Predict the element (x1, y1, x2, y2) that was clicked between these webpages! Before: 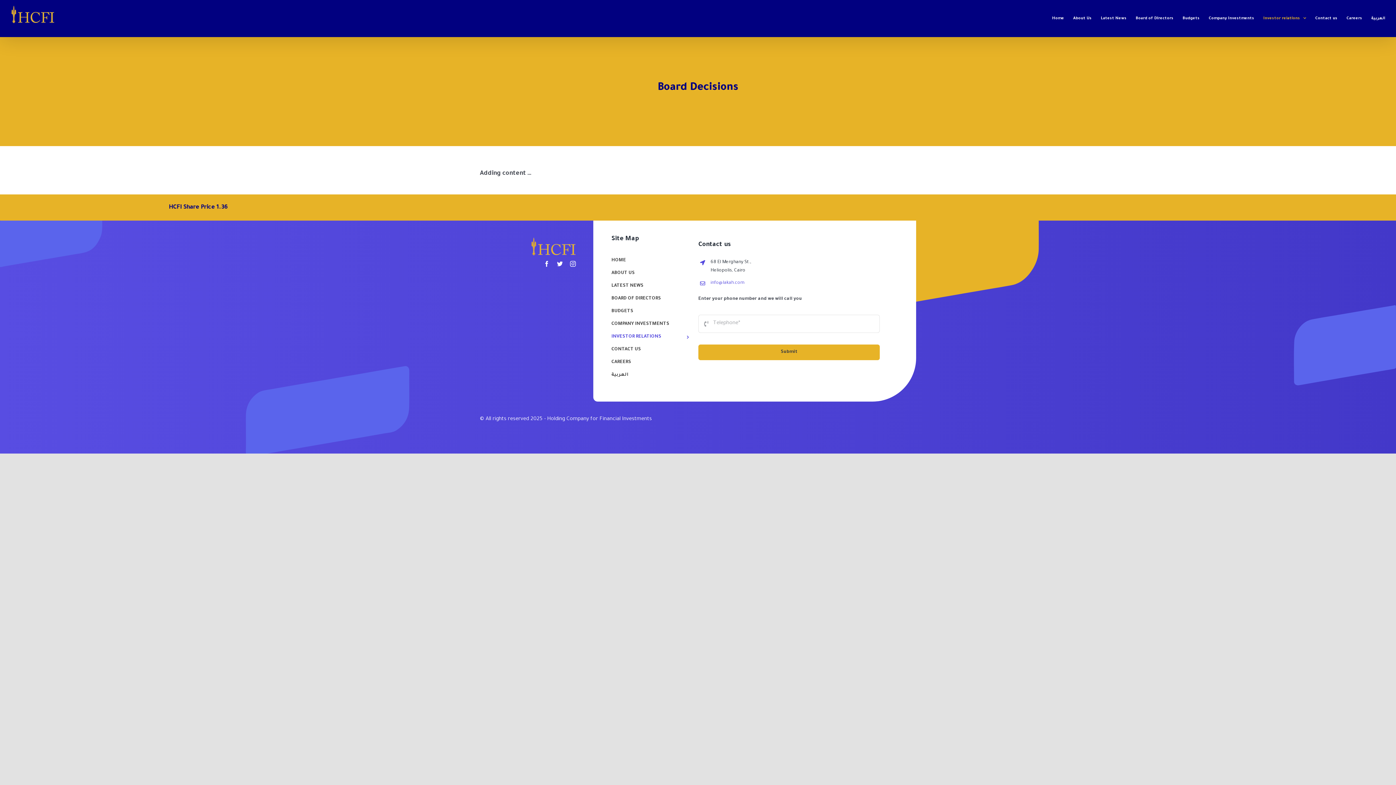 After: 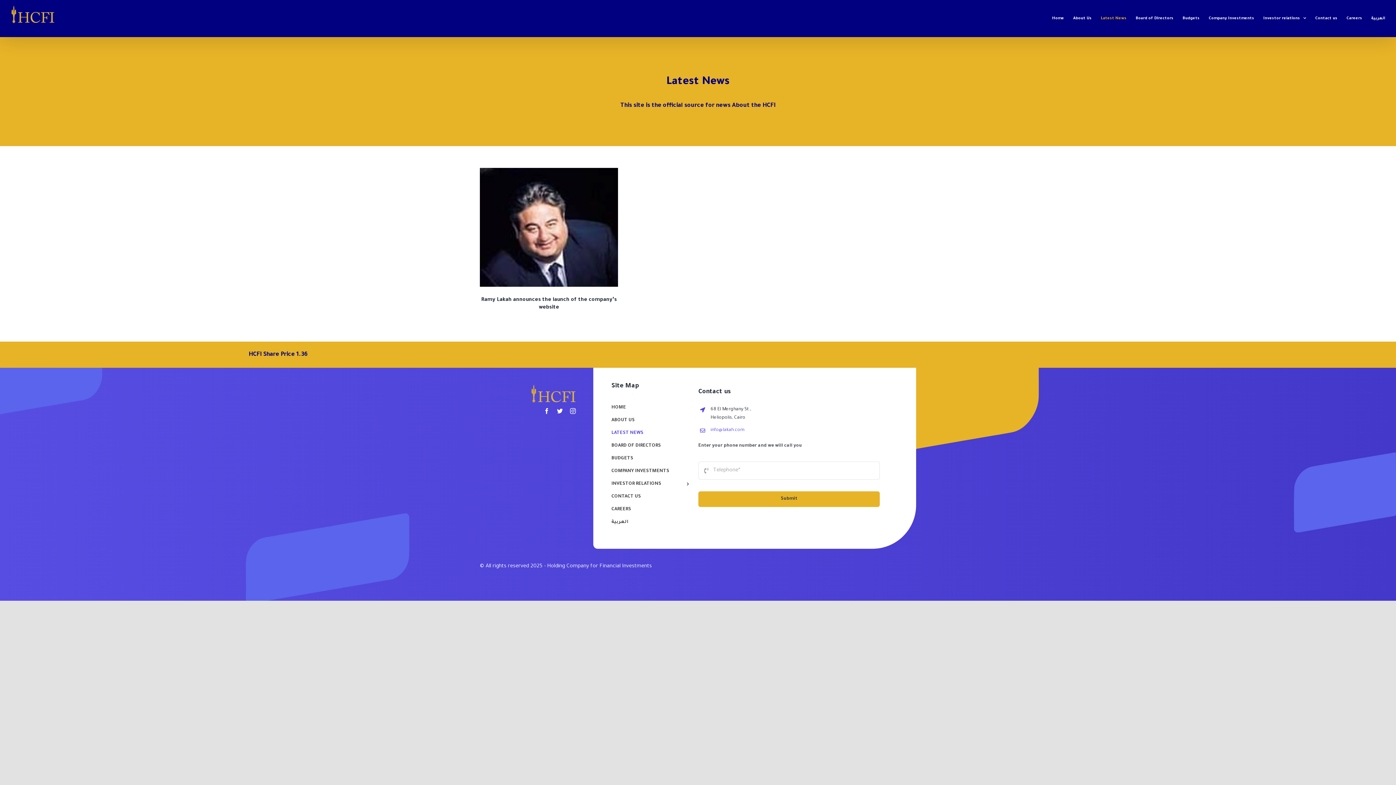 Action: label: Latest News bbox: (1101, 1, 1126, 35)